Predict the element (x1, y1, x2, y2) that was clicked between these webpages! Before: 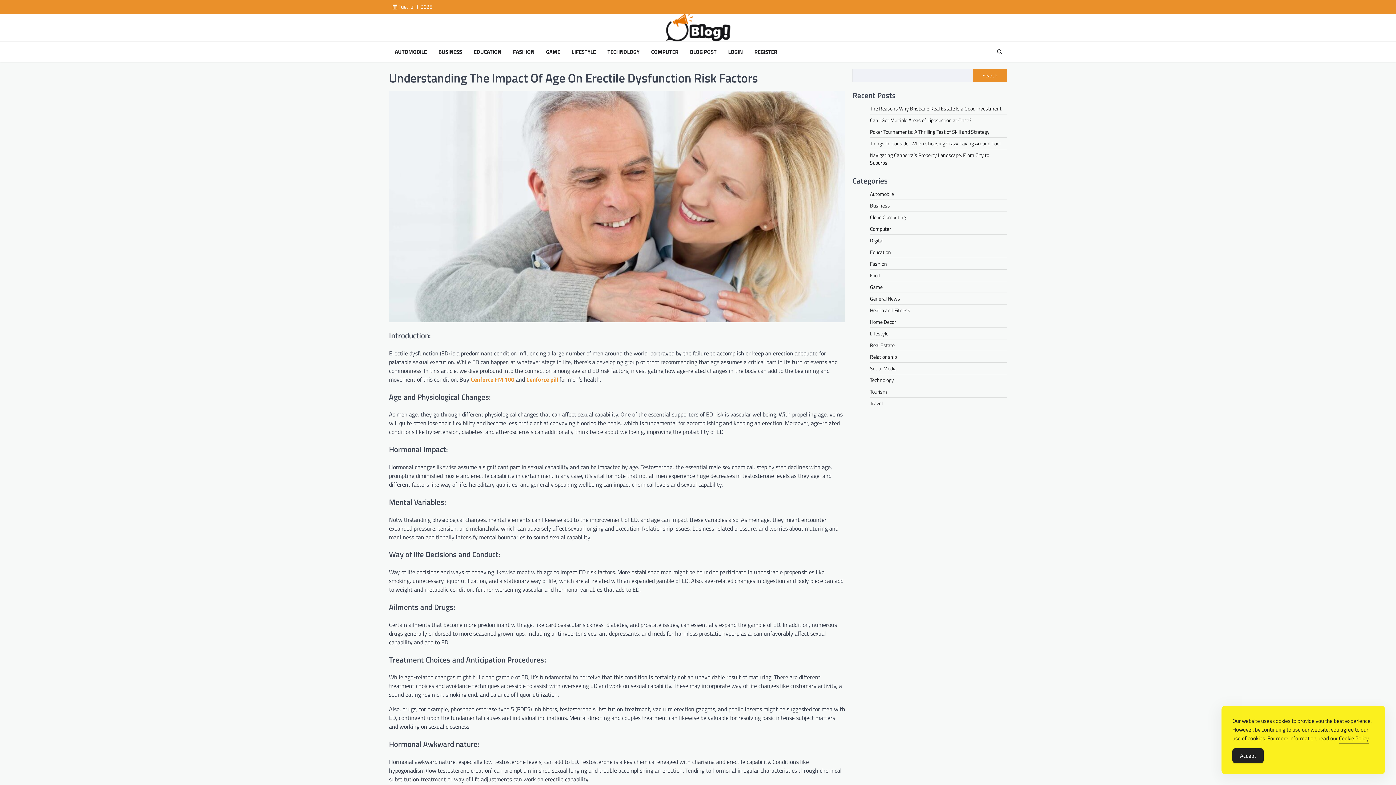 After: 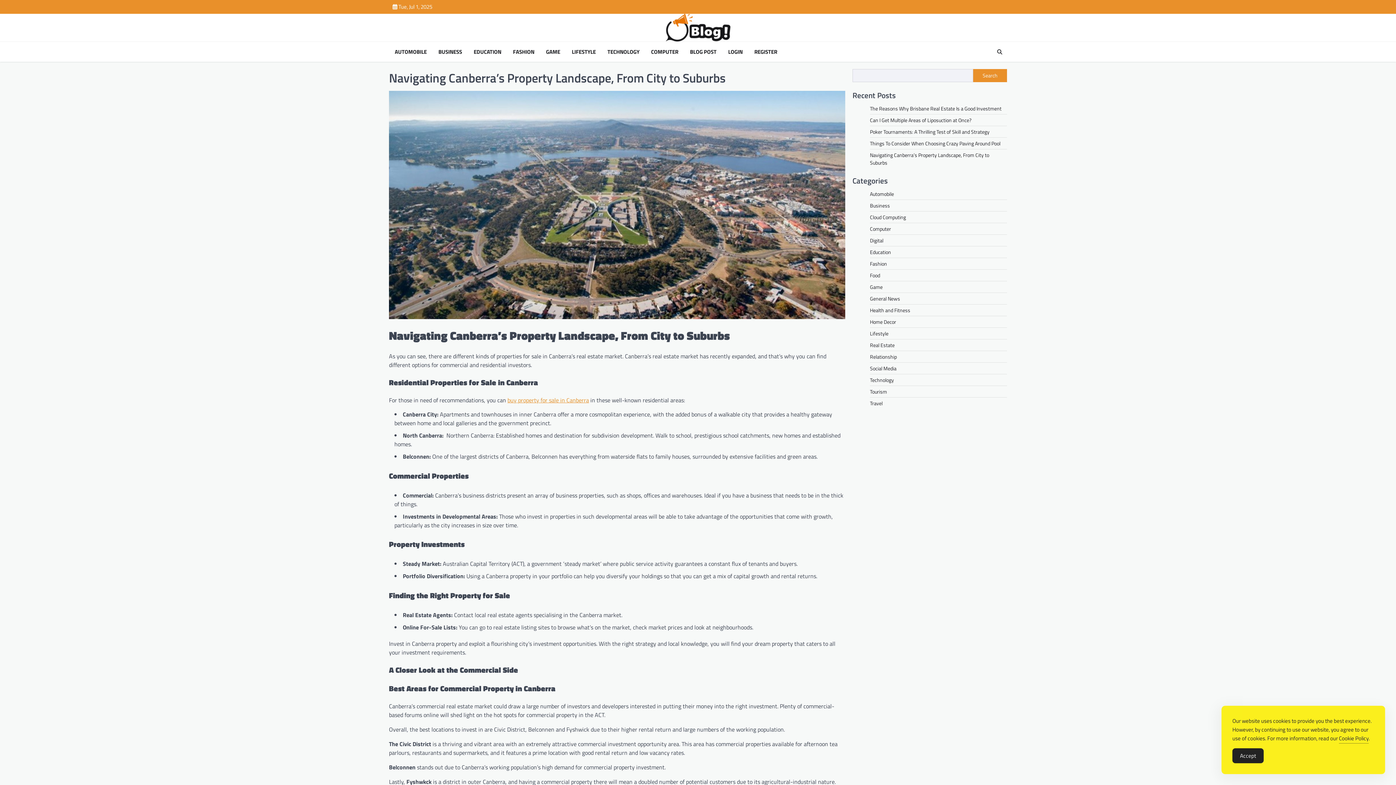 Action: label: Navigating Canberra’s Property Landscape, From City to Suburbs bbox: (870, 151, 989, 166)